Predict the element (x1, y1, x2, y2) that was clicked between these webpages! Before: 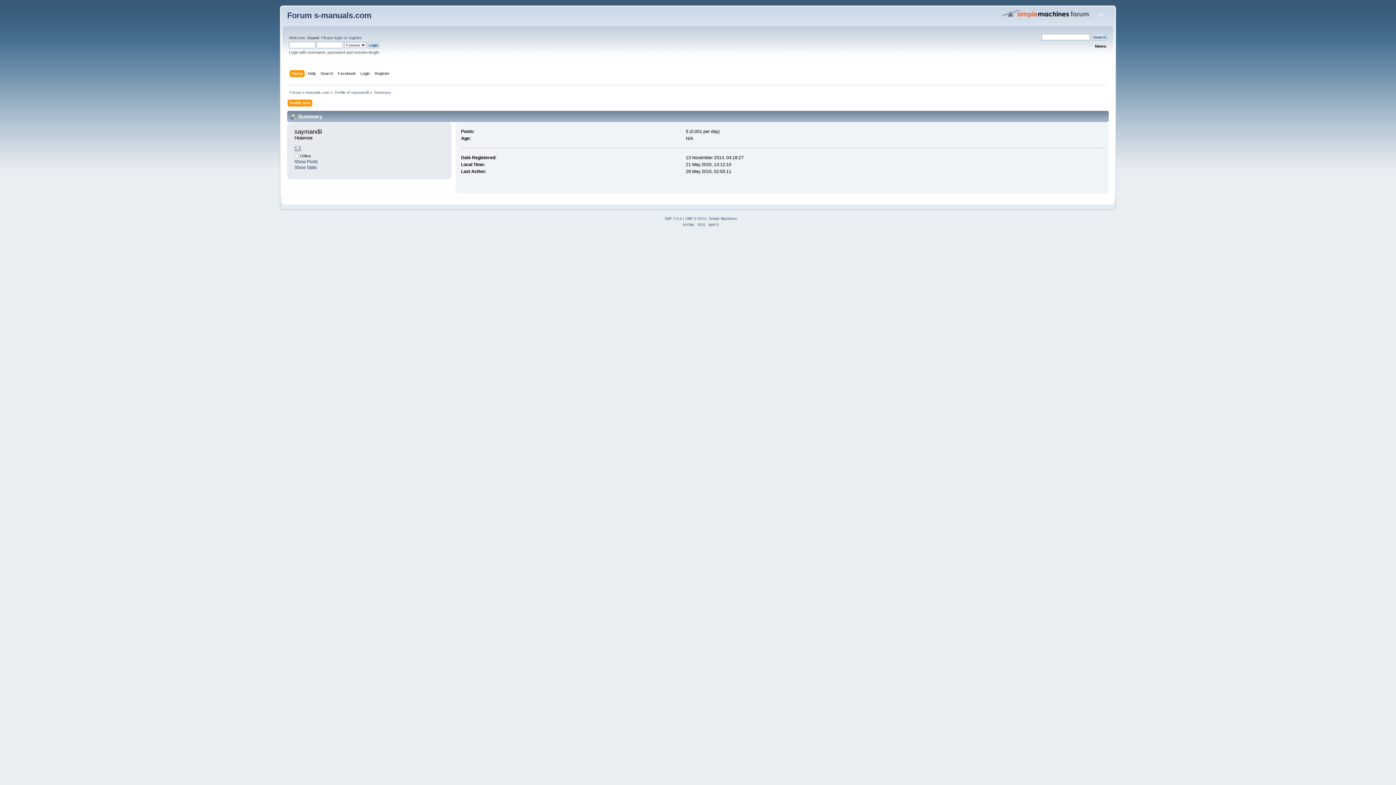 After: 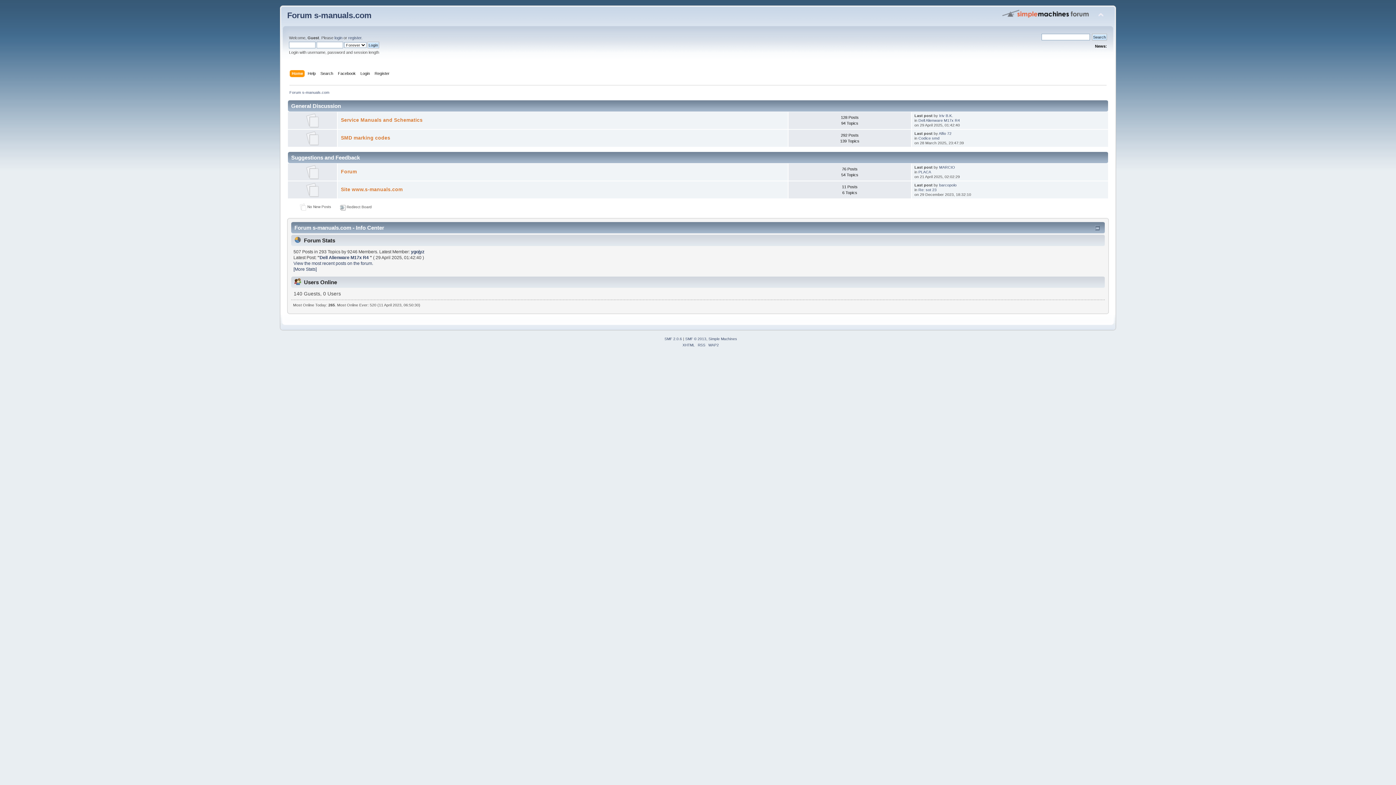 Action: bbox: (287, 10, 371, 20) label: Forum s-manuals.com